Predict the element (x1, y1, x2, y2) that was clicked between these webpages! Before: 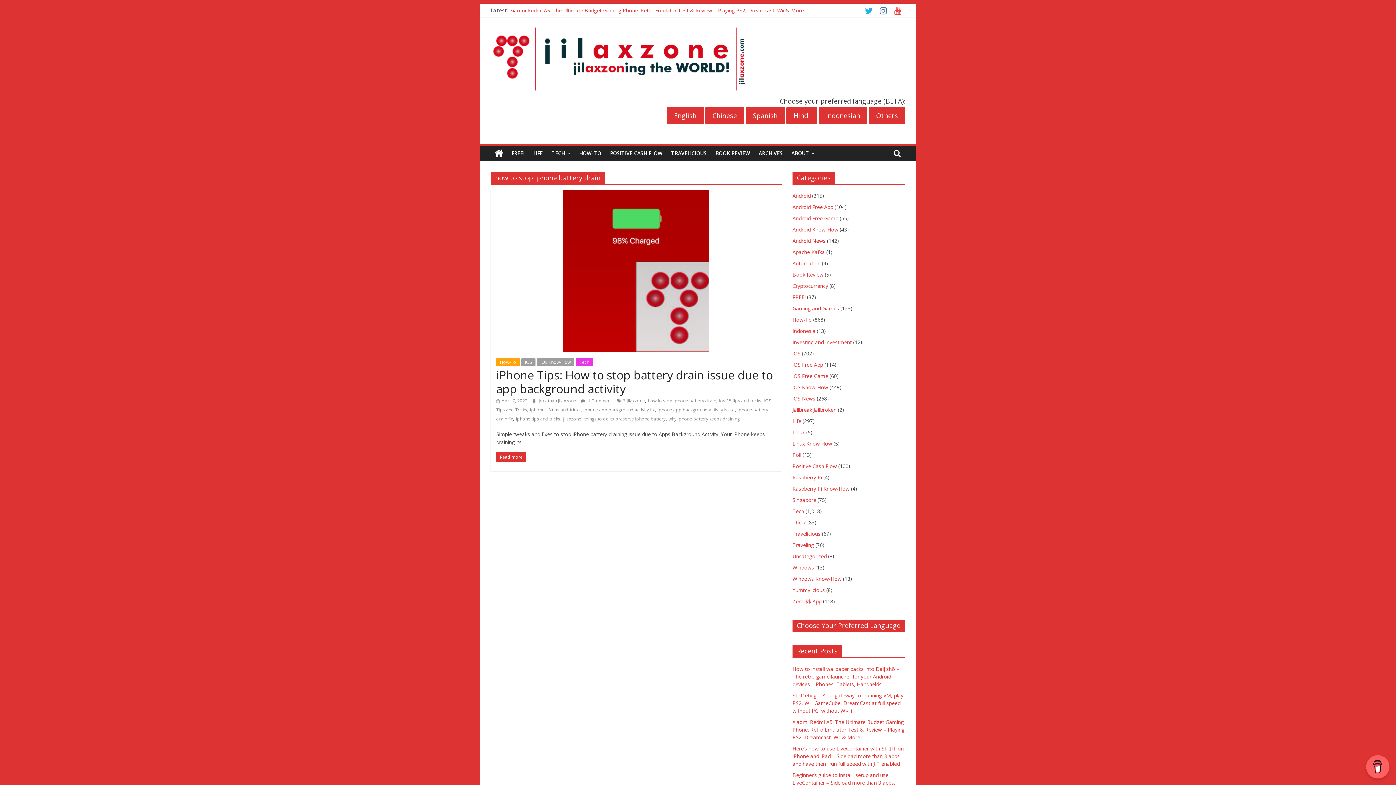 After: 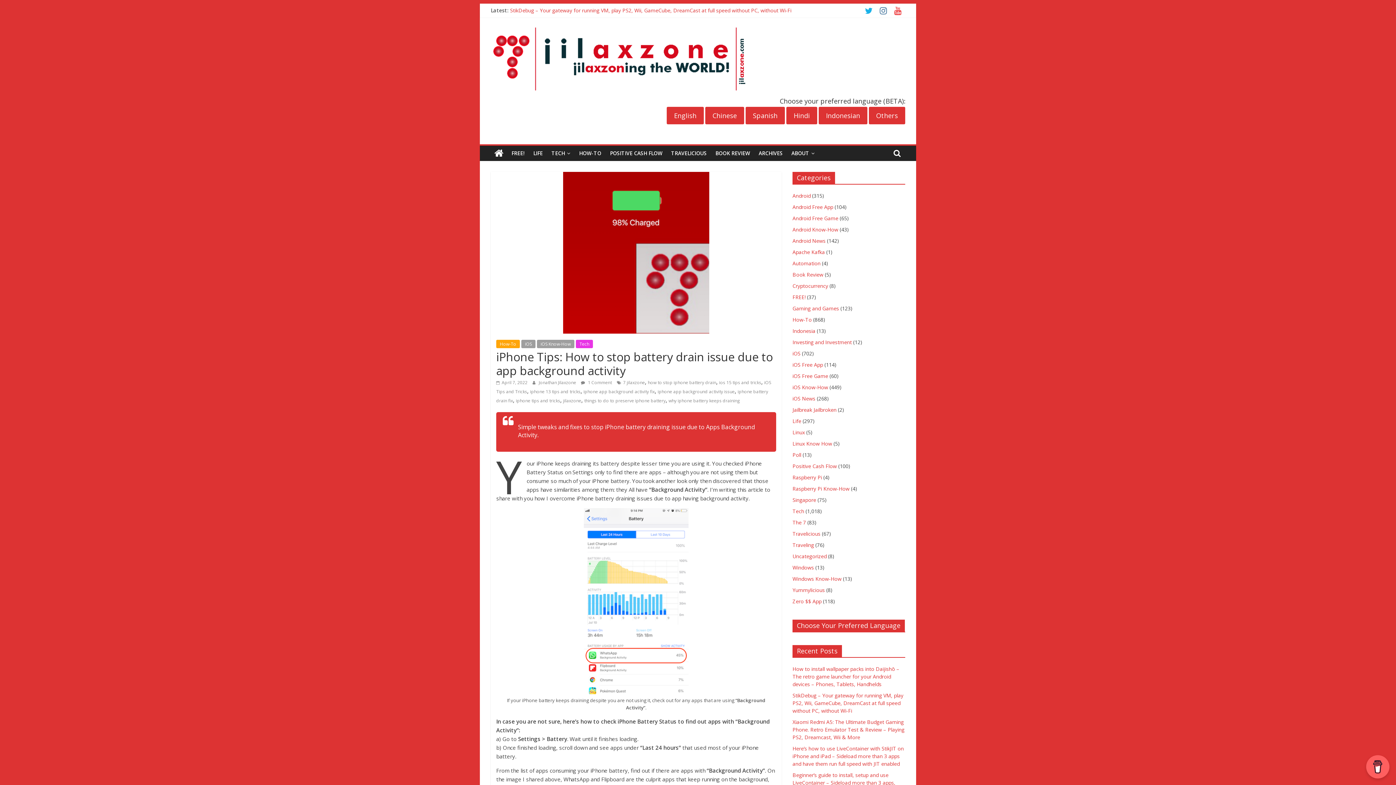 Action: bbox: (496, 367, 773, 396) label: iPhone Tips: How to stop battery drain issue due to app background activity